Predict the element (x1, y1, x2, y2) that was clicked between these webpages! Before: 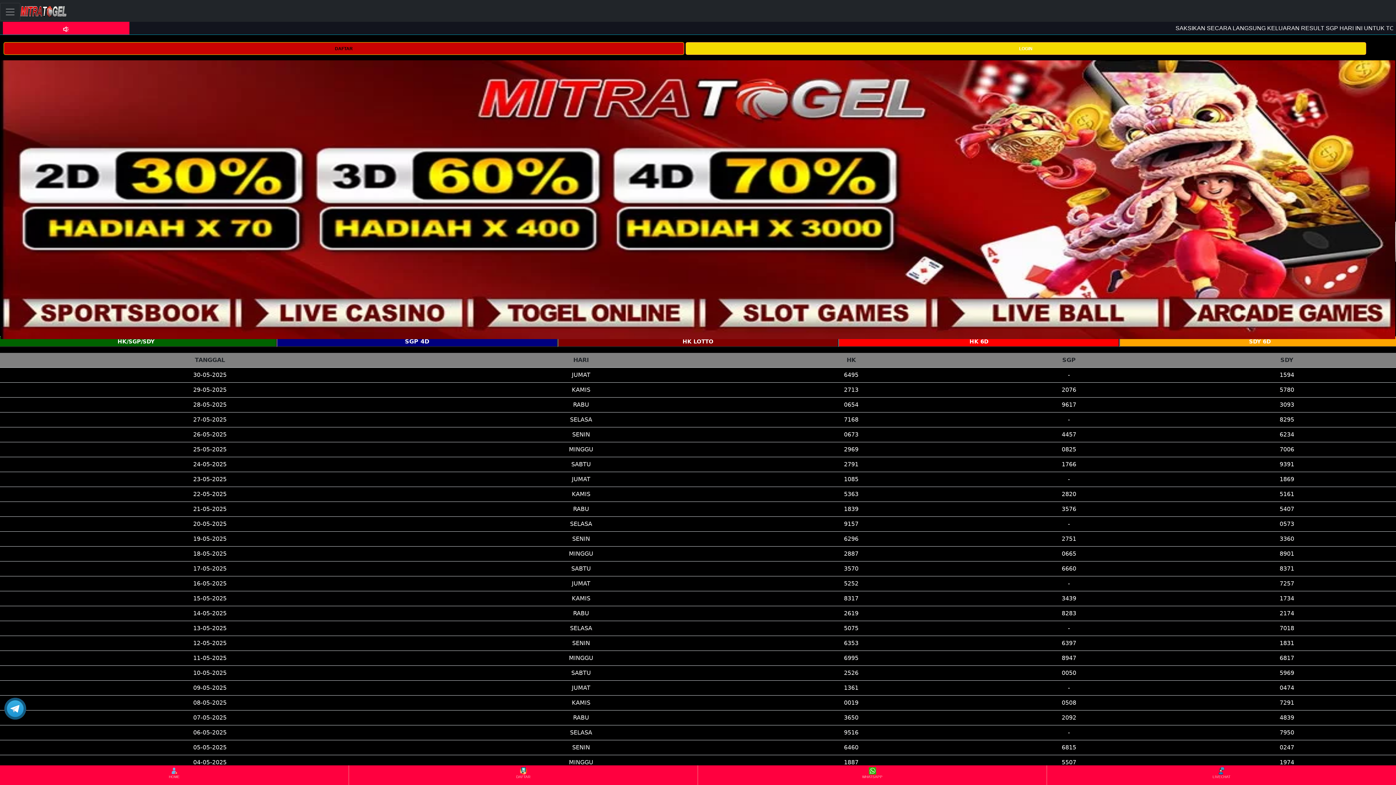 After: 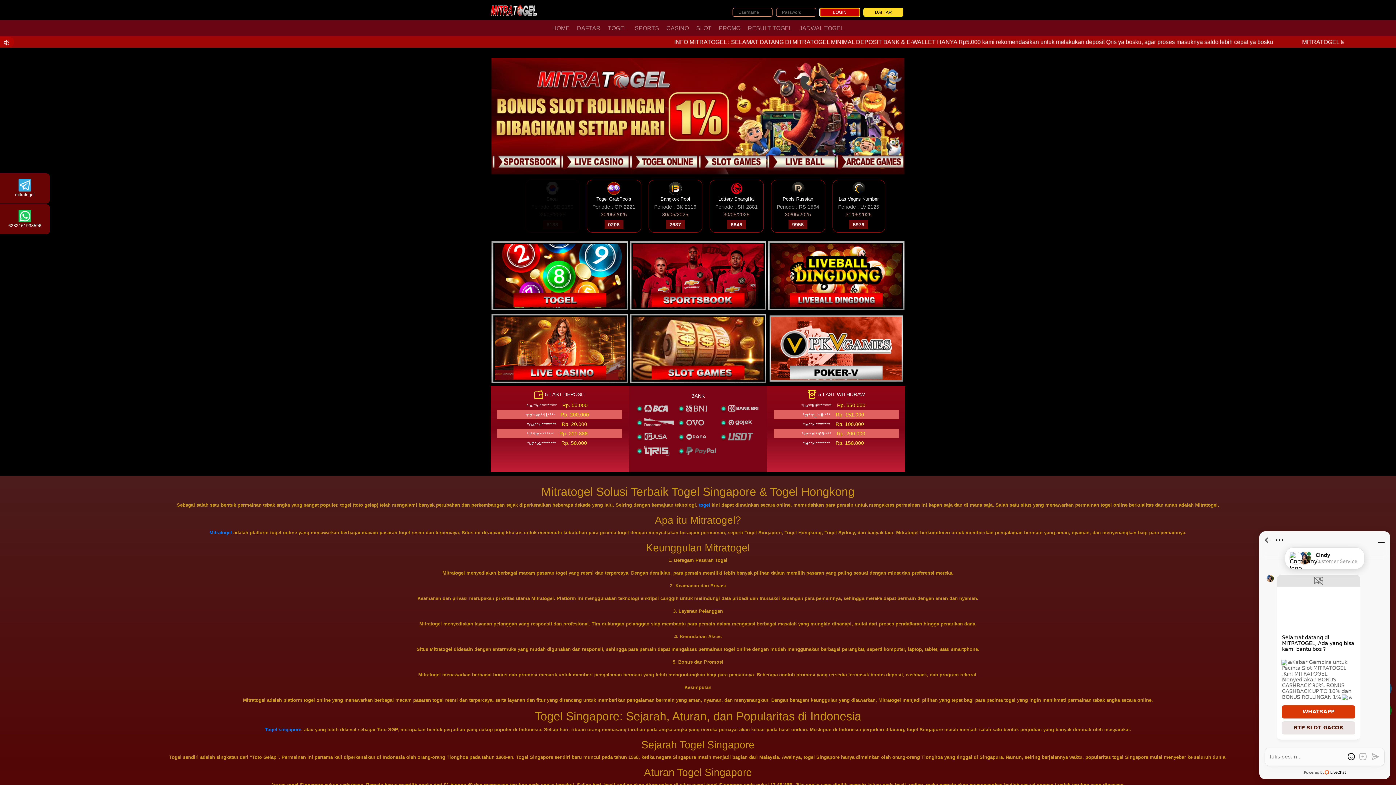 Action: label: HOME bbox: (0, 766, 348, 784)